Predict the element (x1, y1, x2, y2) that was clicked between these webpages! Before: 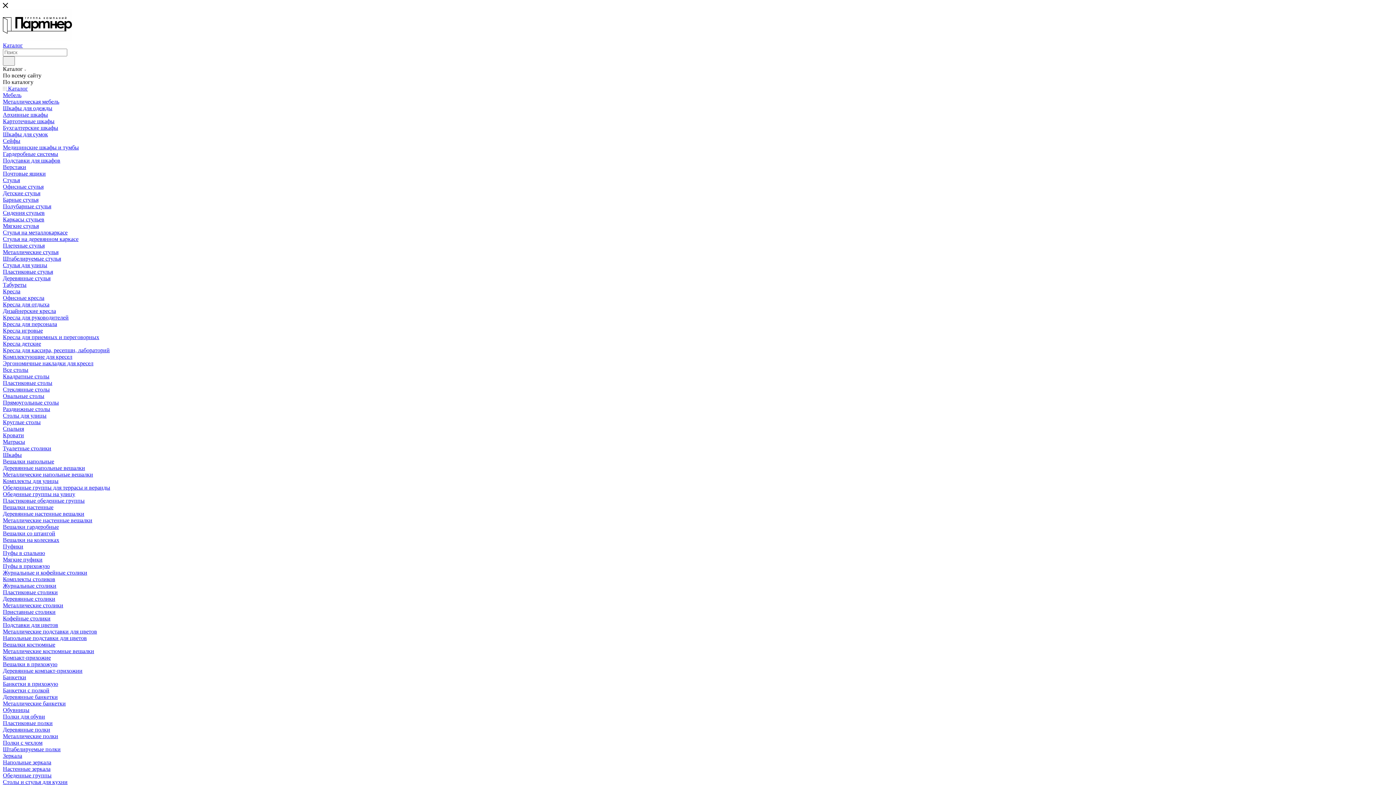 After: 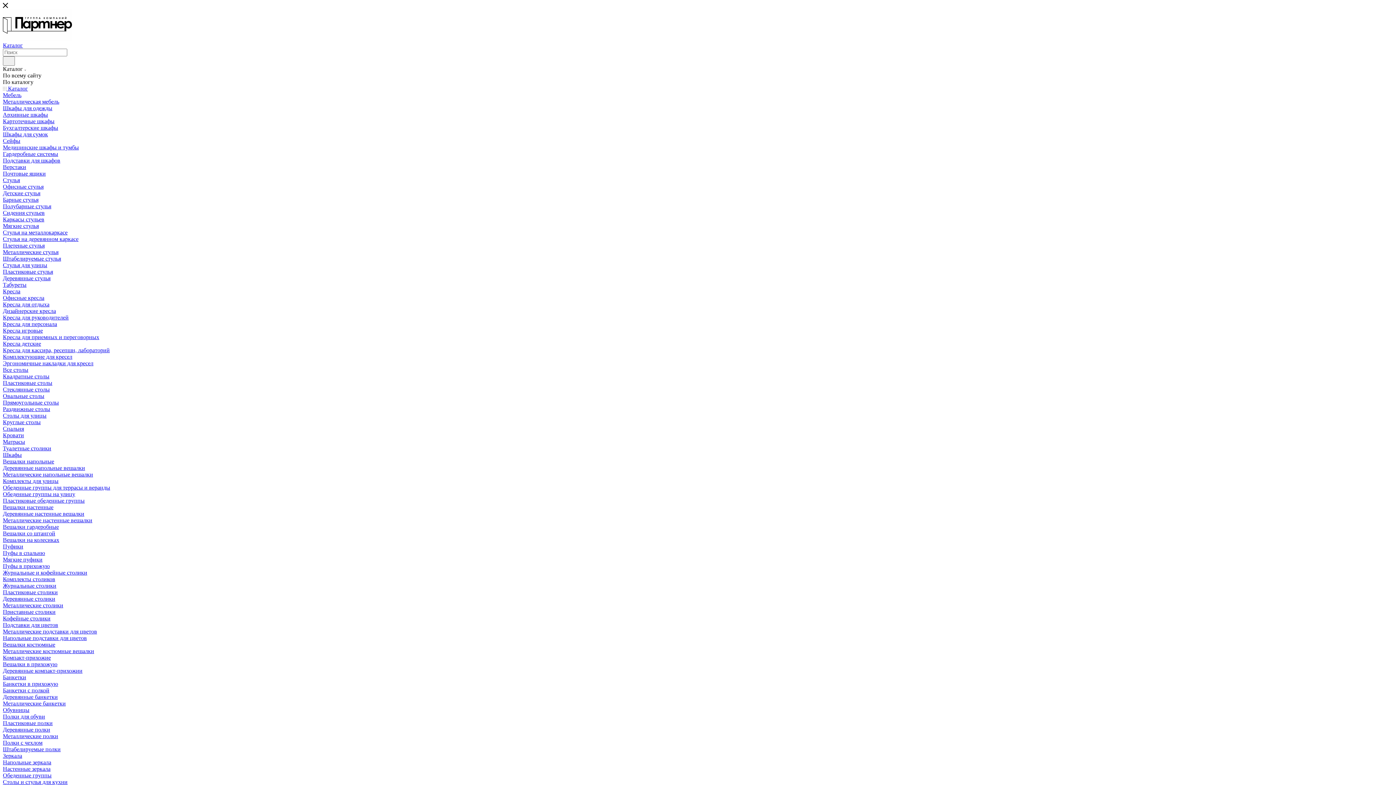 Action: bbox: (2, 321, 57, 327) label: Кресла для персонала